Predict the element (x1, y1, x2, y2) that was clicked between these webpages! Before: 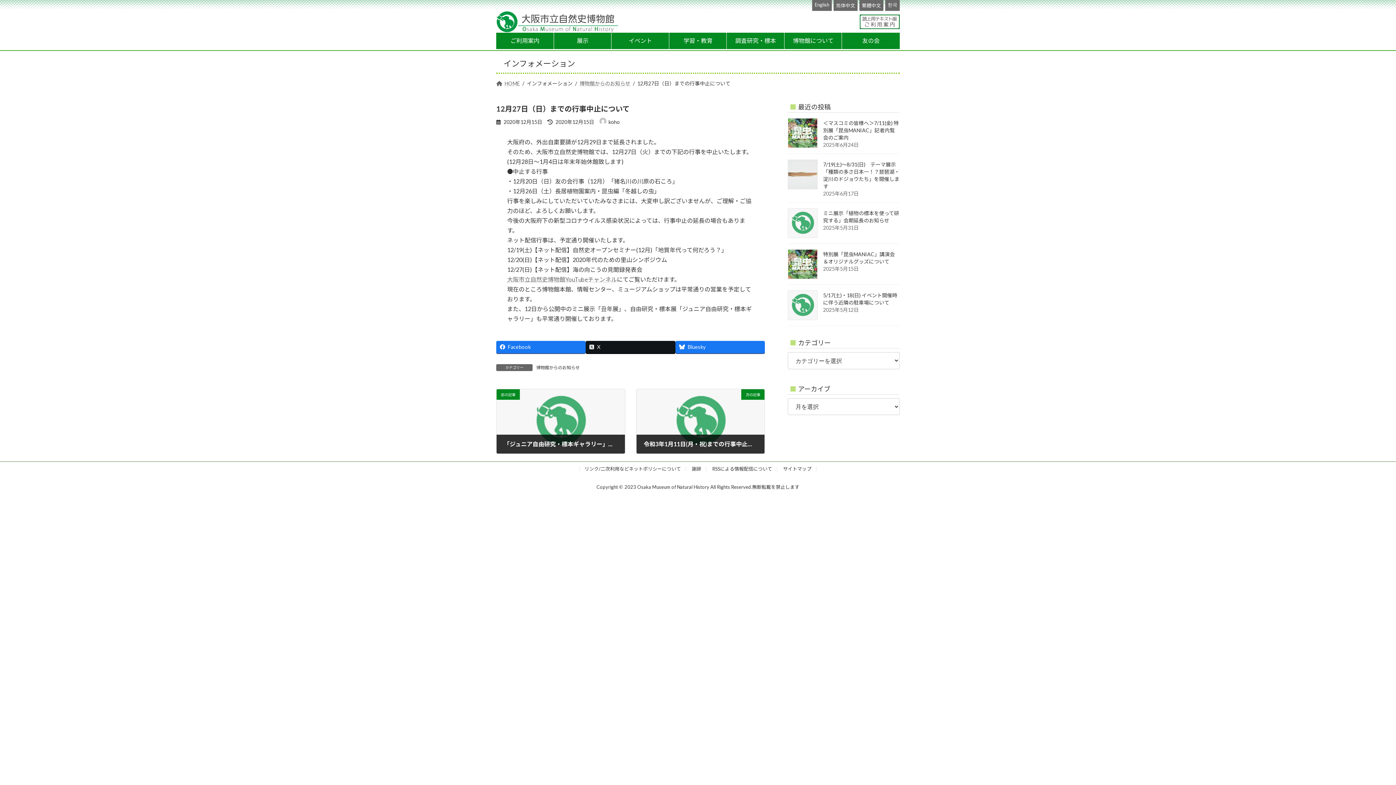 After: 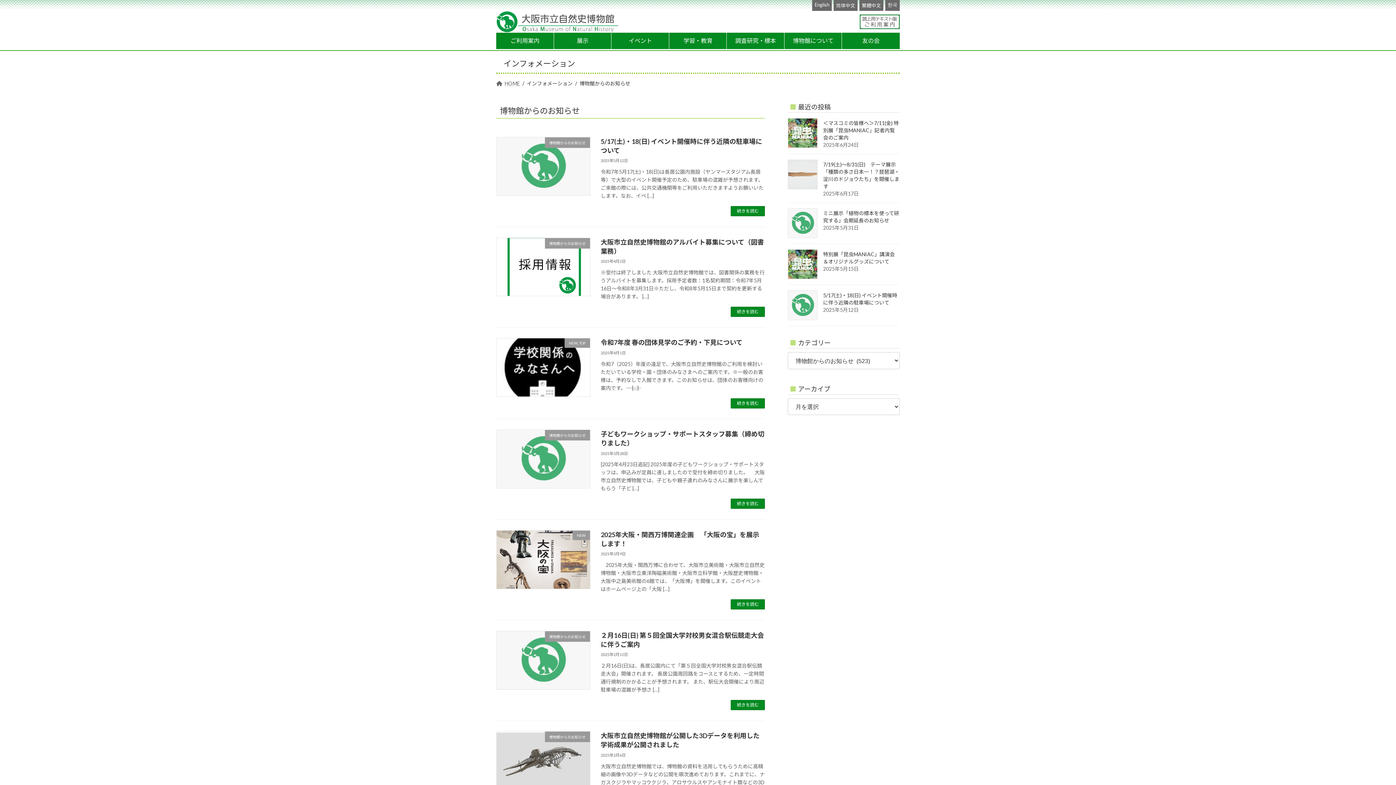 Action: label: 博物館からのお知らせ bbox: (579, 80, 630, 86)